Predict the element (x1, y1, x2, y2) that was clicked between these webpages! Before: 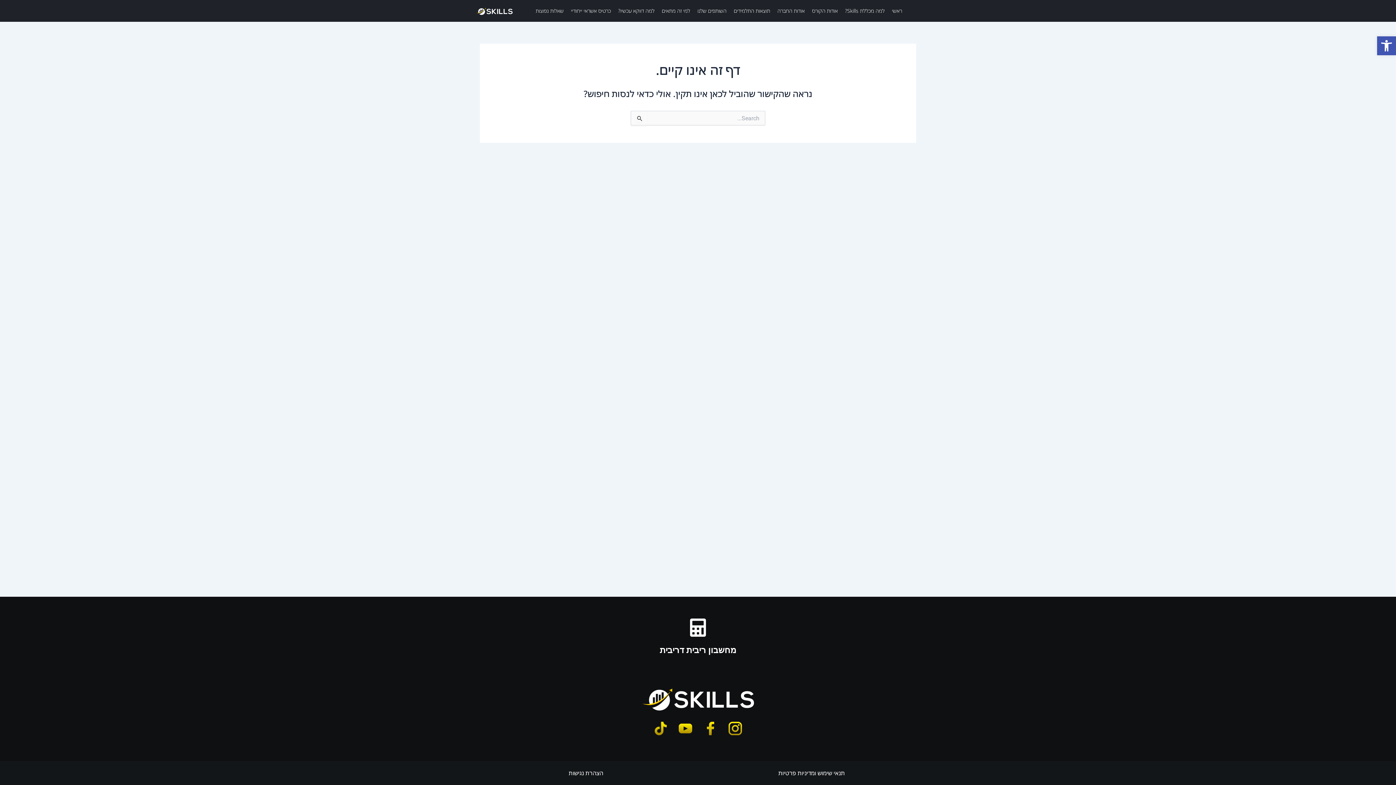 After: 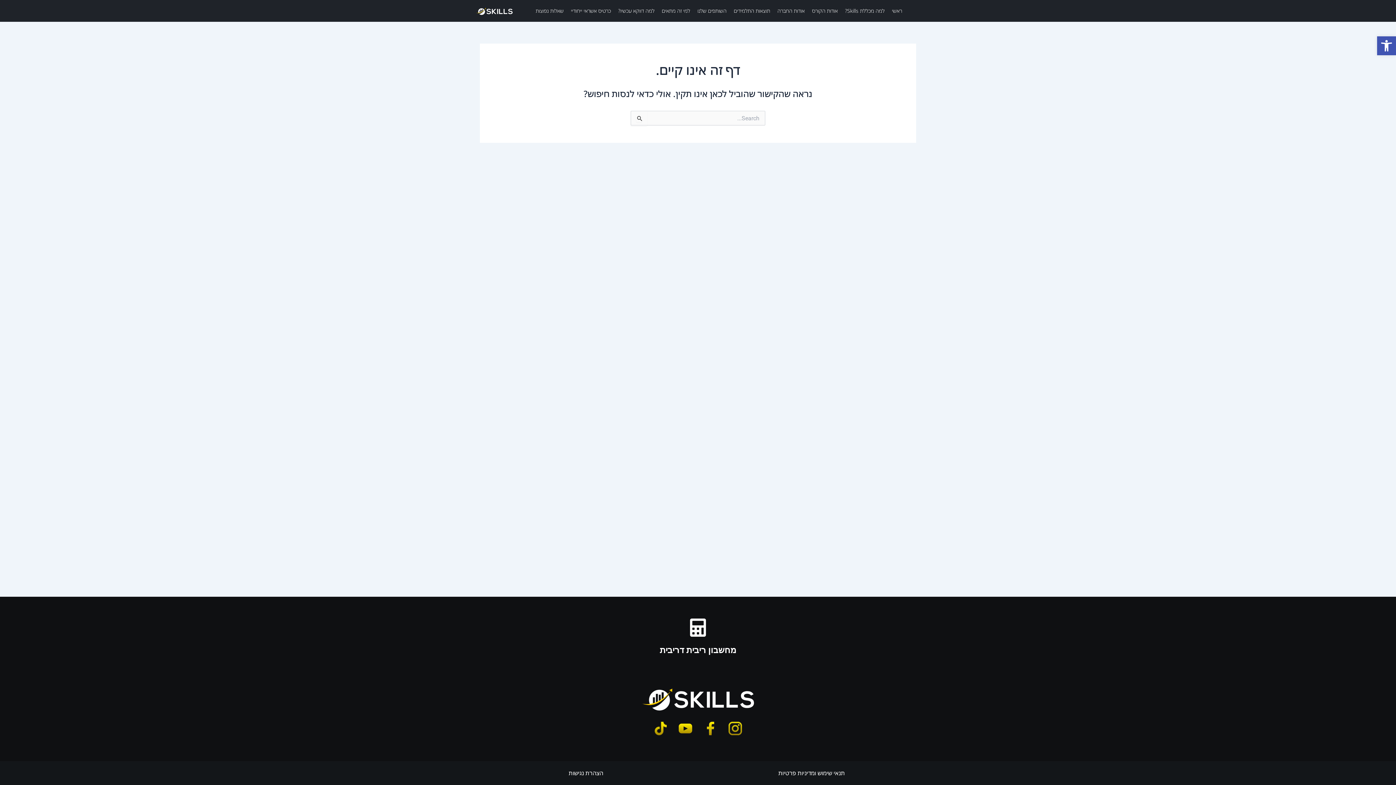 Action: bbox: (724, 718, 746, 739)